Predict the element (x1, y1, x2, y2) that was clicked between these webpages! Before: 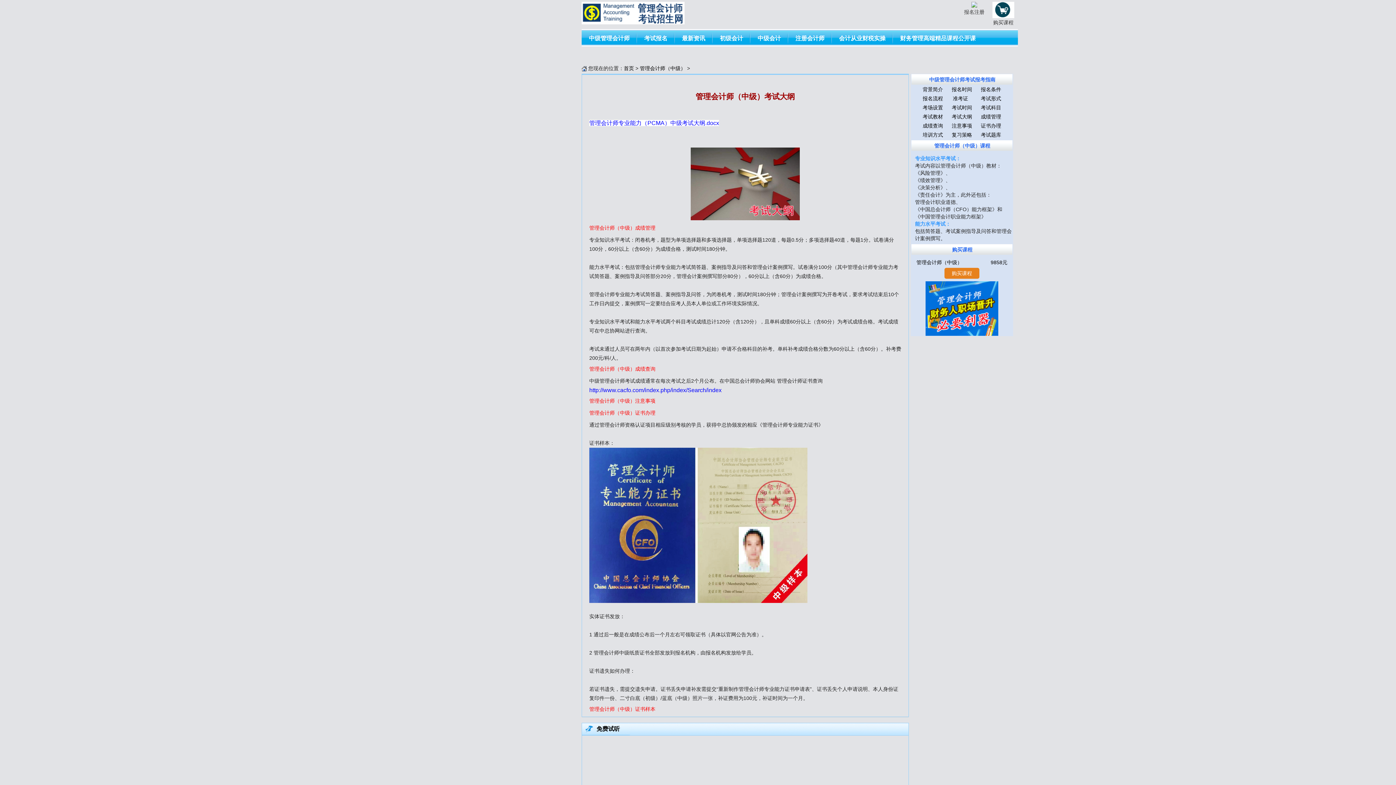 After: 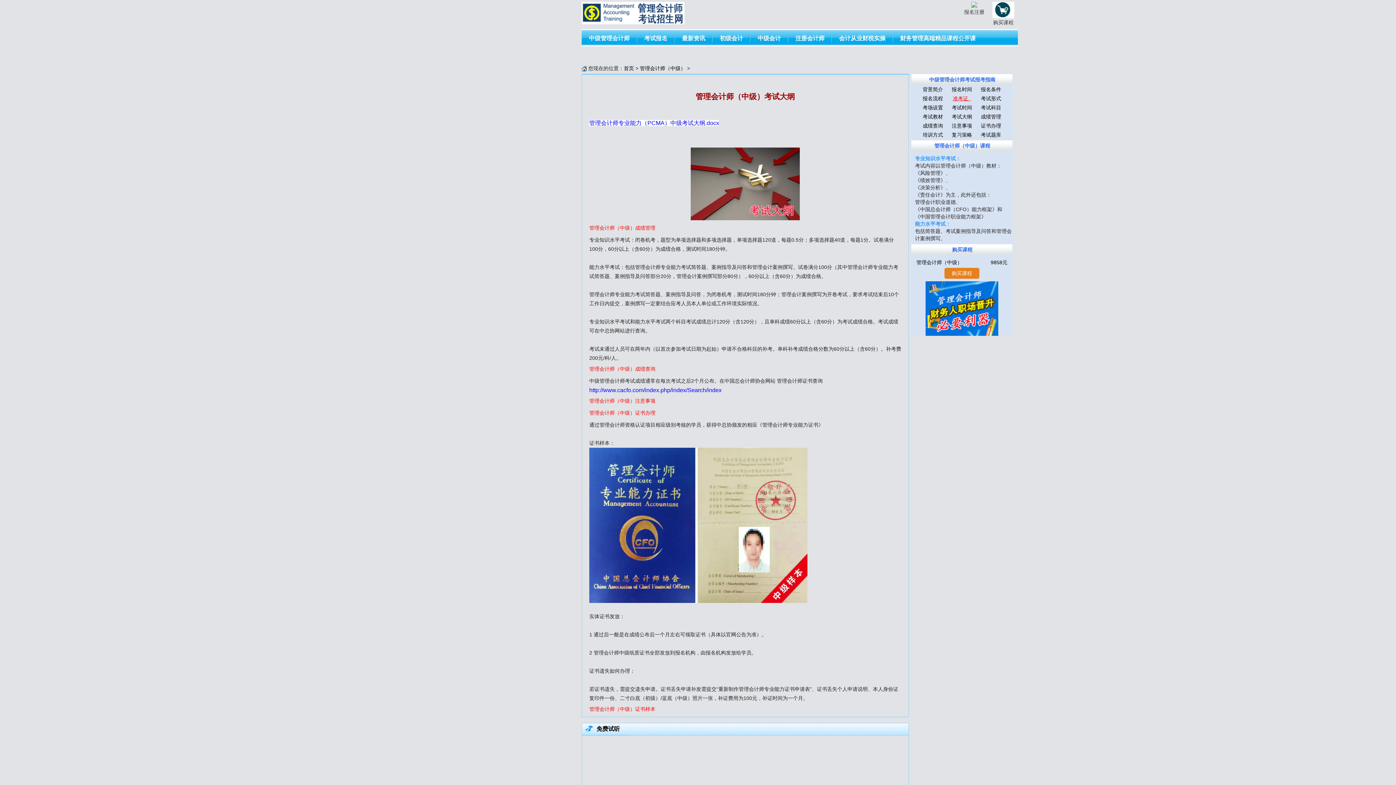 Action: label: 准考证   bbox: (953, 95, 971, 101)